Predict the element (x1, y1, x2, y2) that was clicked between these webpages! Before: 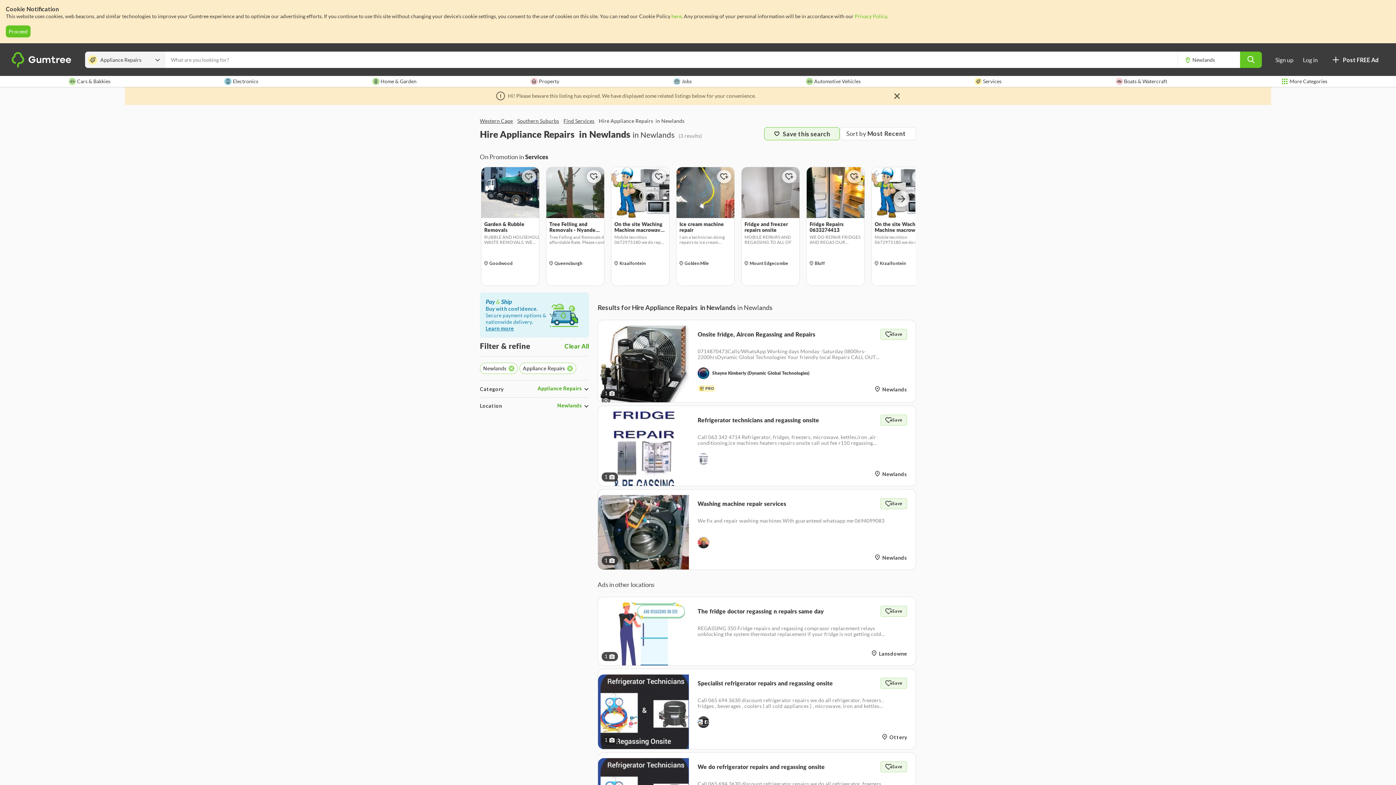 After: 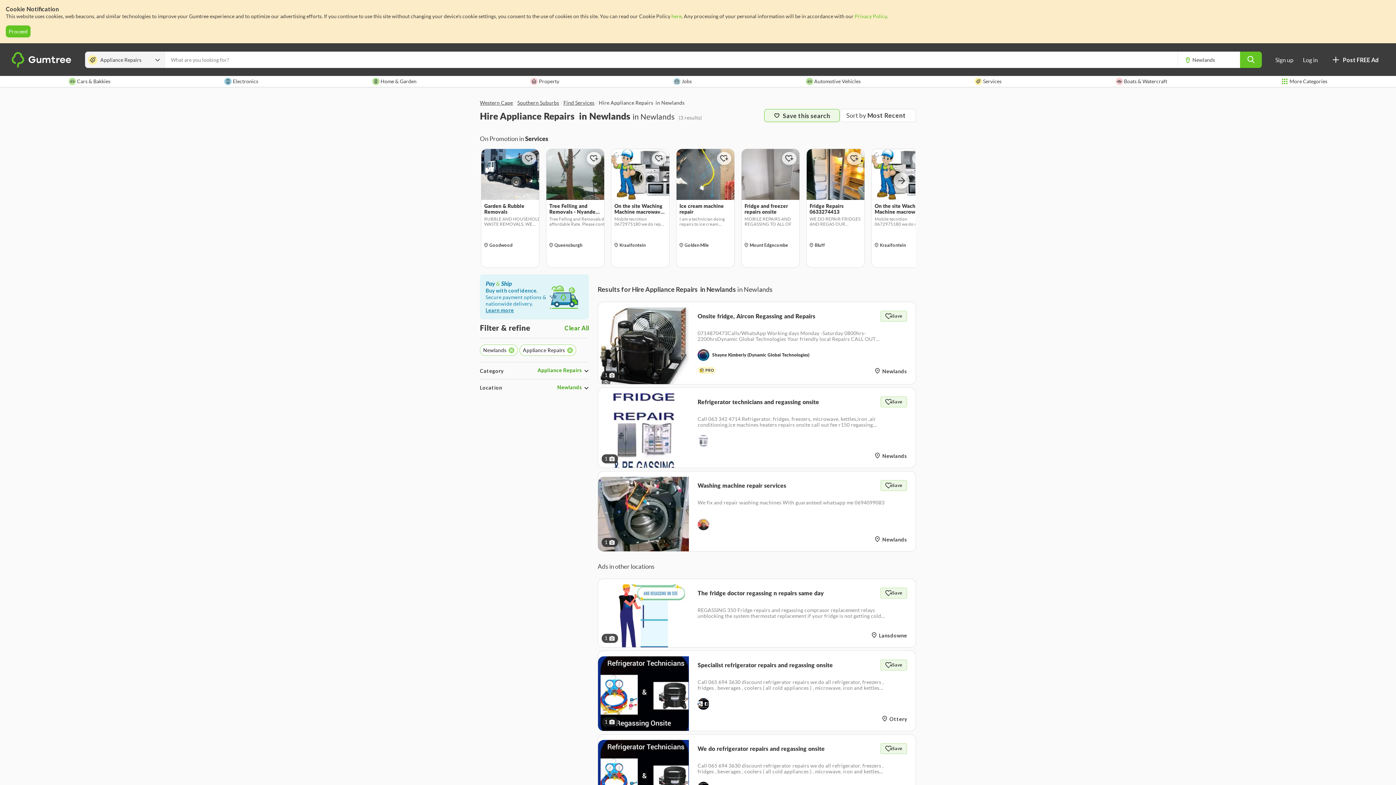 Action: bbox: (894, 93, 900, 98)